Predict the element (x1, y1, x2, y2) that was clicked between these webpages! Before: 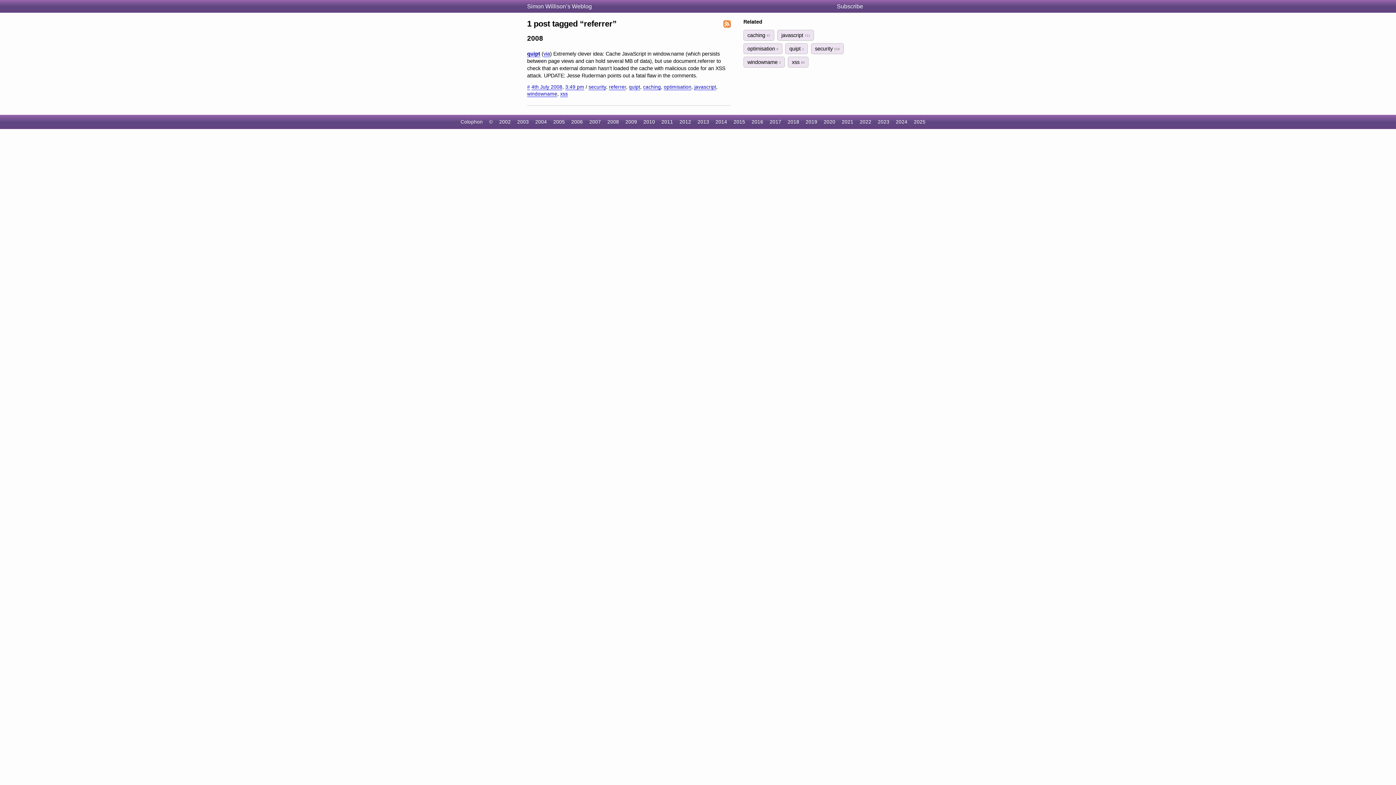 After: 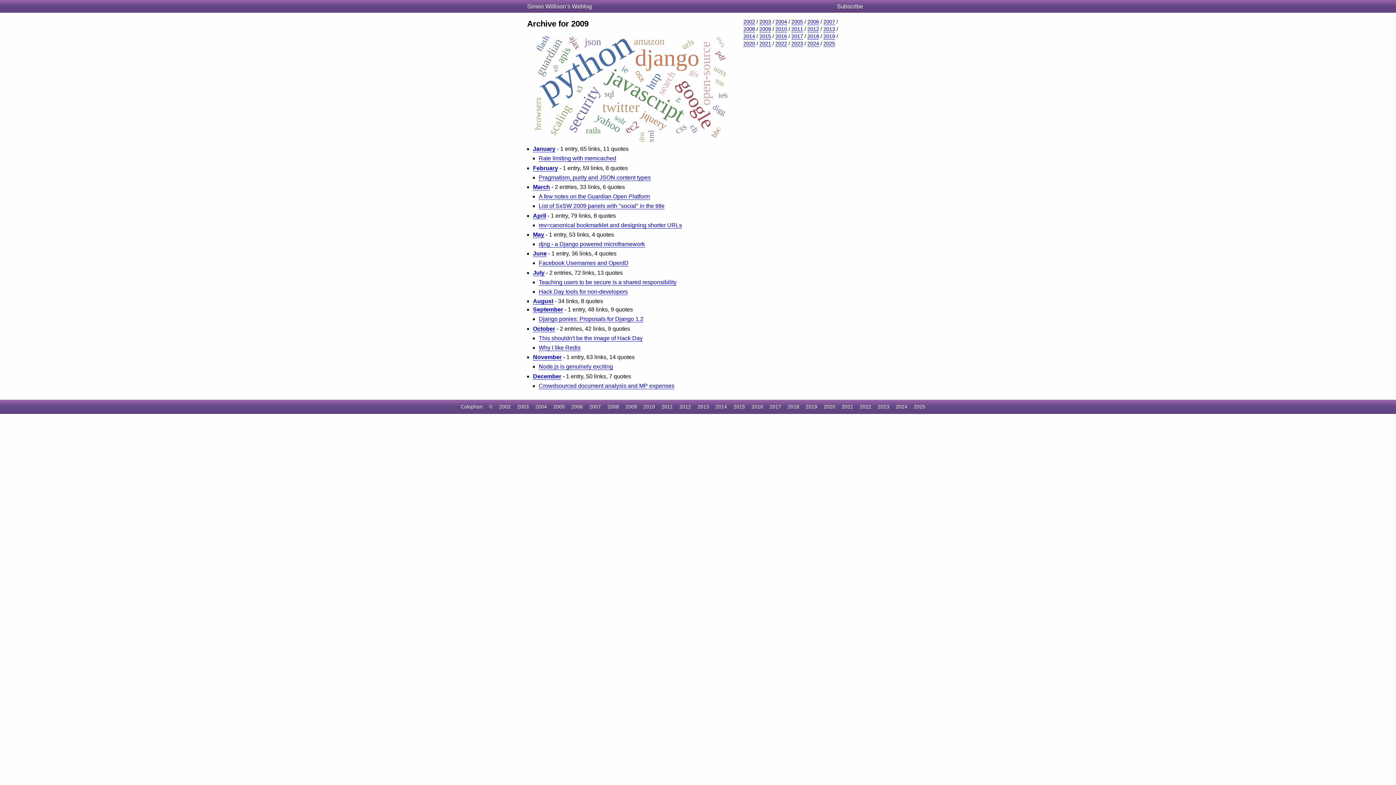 Action: bbox: (625, 119, 637, 124) label: 2009